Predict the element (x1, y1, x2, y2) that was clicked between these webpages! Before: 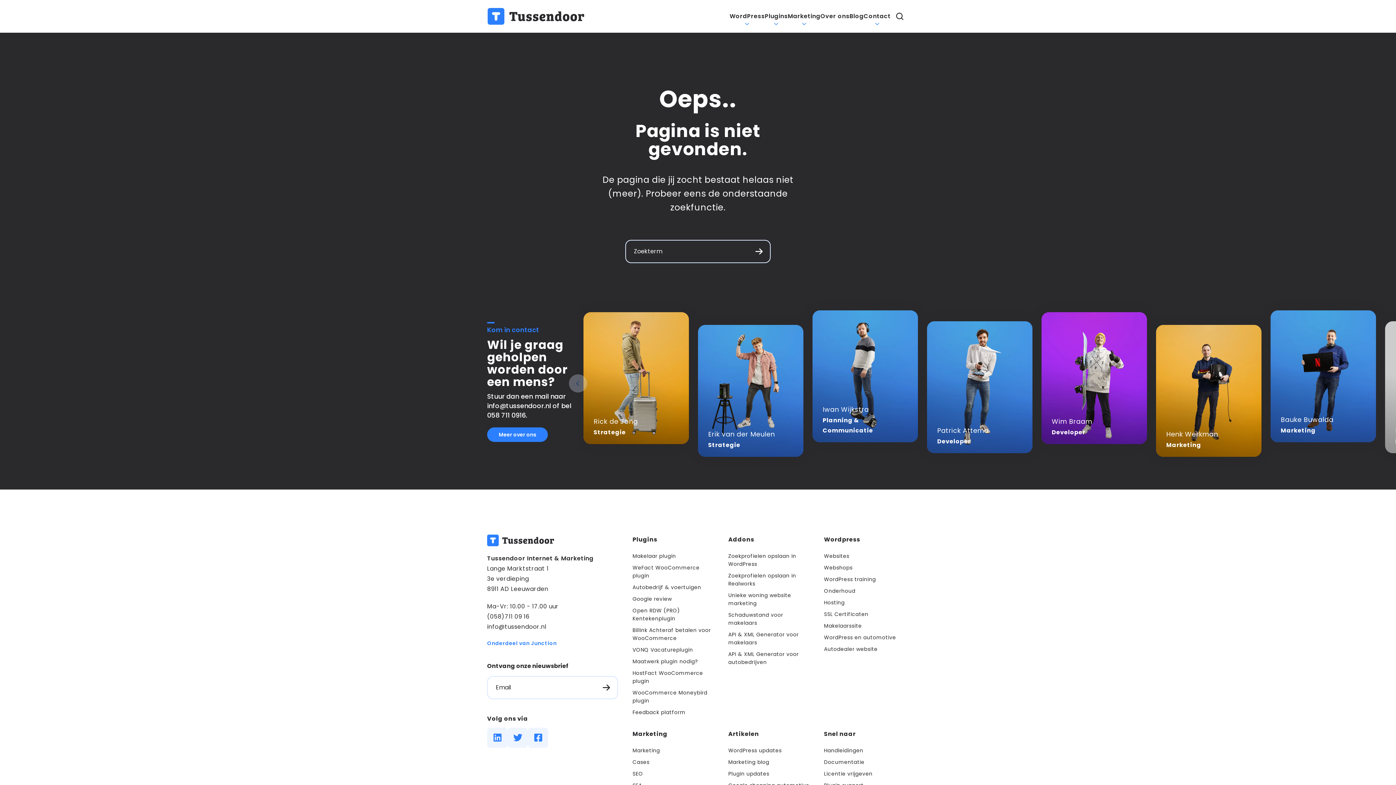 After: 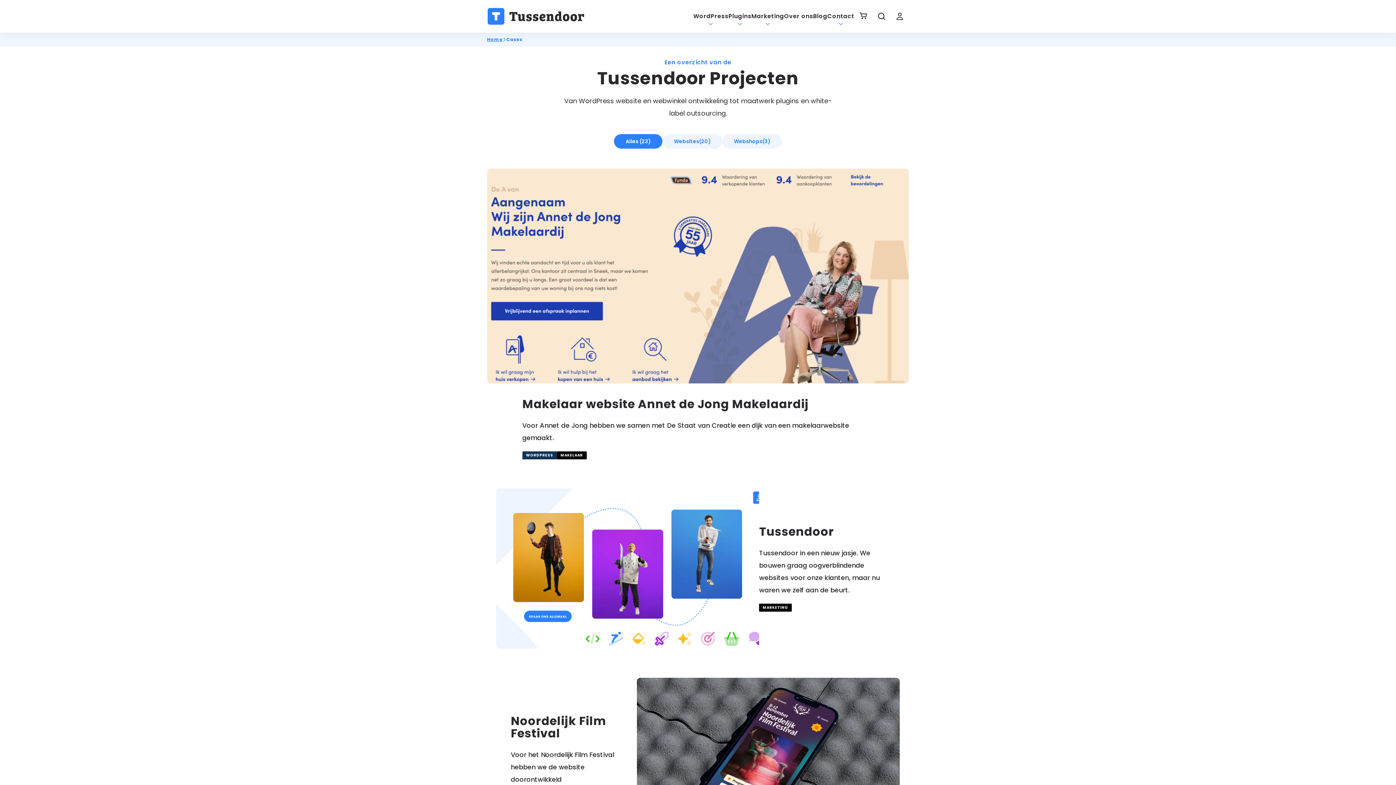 Action: bbox: (632, 756, 649, 768) label: Cases